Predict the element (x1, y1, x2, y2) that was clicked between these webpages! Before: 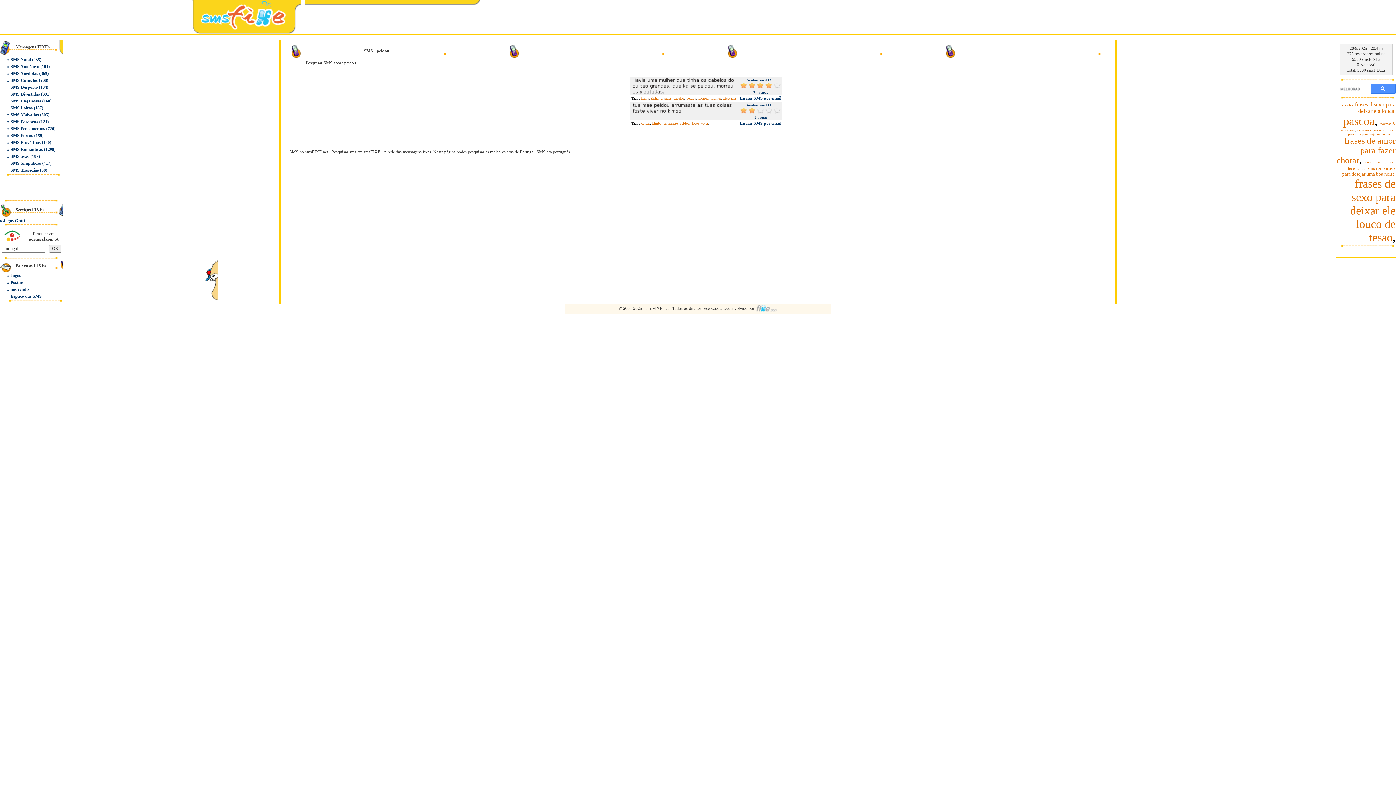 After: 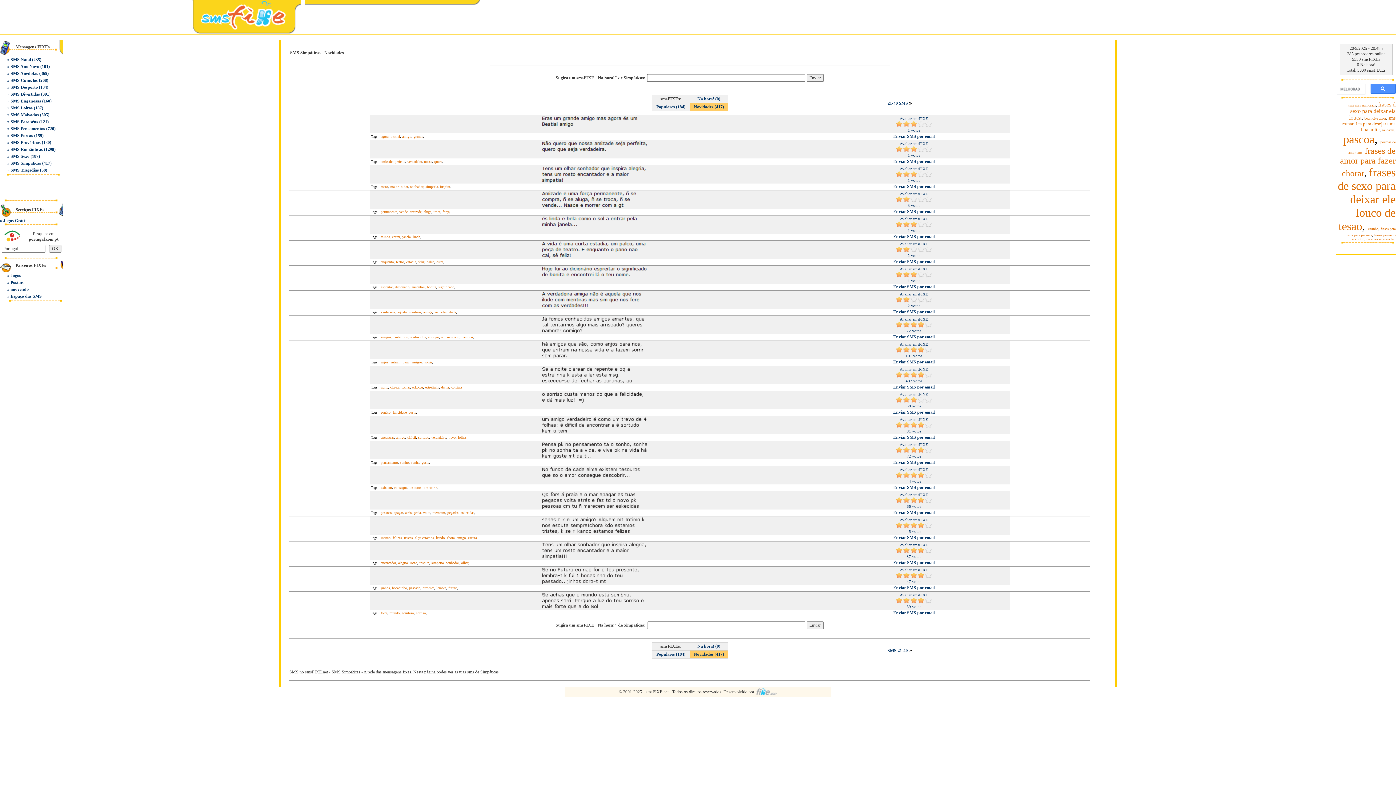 Action: label: SMS Simpáticas bbox: (10, 160, 41, 165)